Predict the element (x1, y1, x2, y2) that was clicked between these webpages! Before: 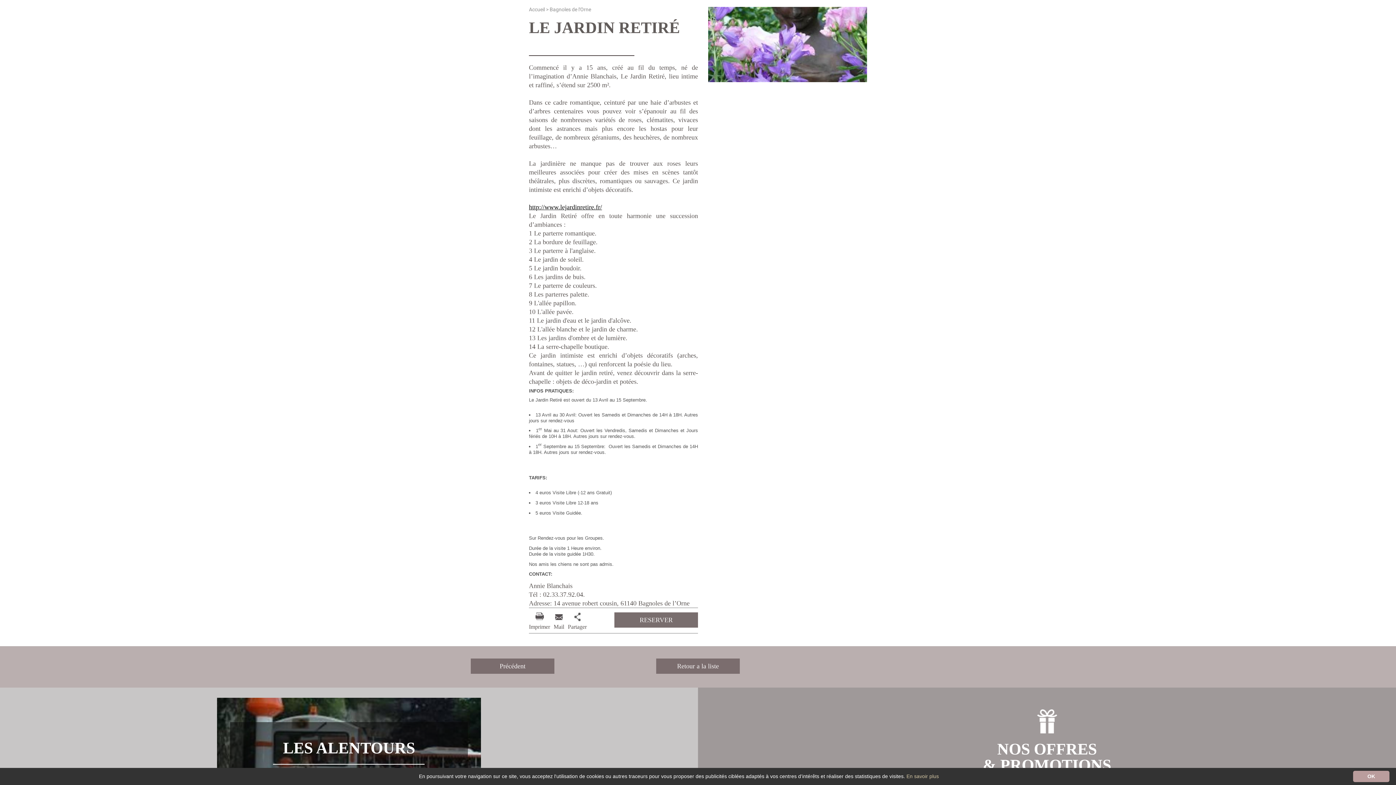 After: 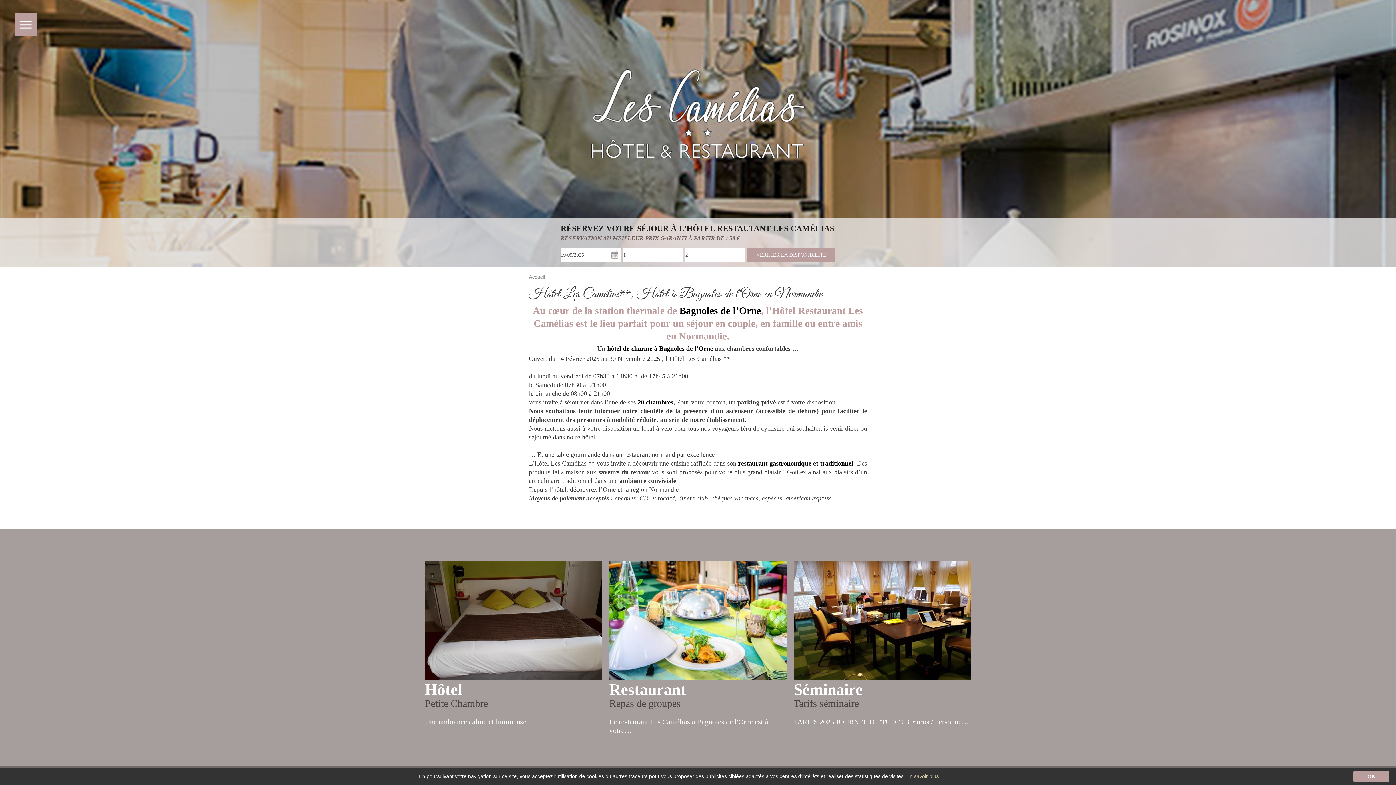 Action: label: Accueil bbox: (529, 6, 545, 12)